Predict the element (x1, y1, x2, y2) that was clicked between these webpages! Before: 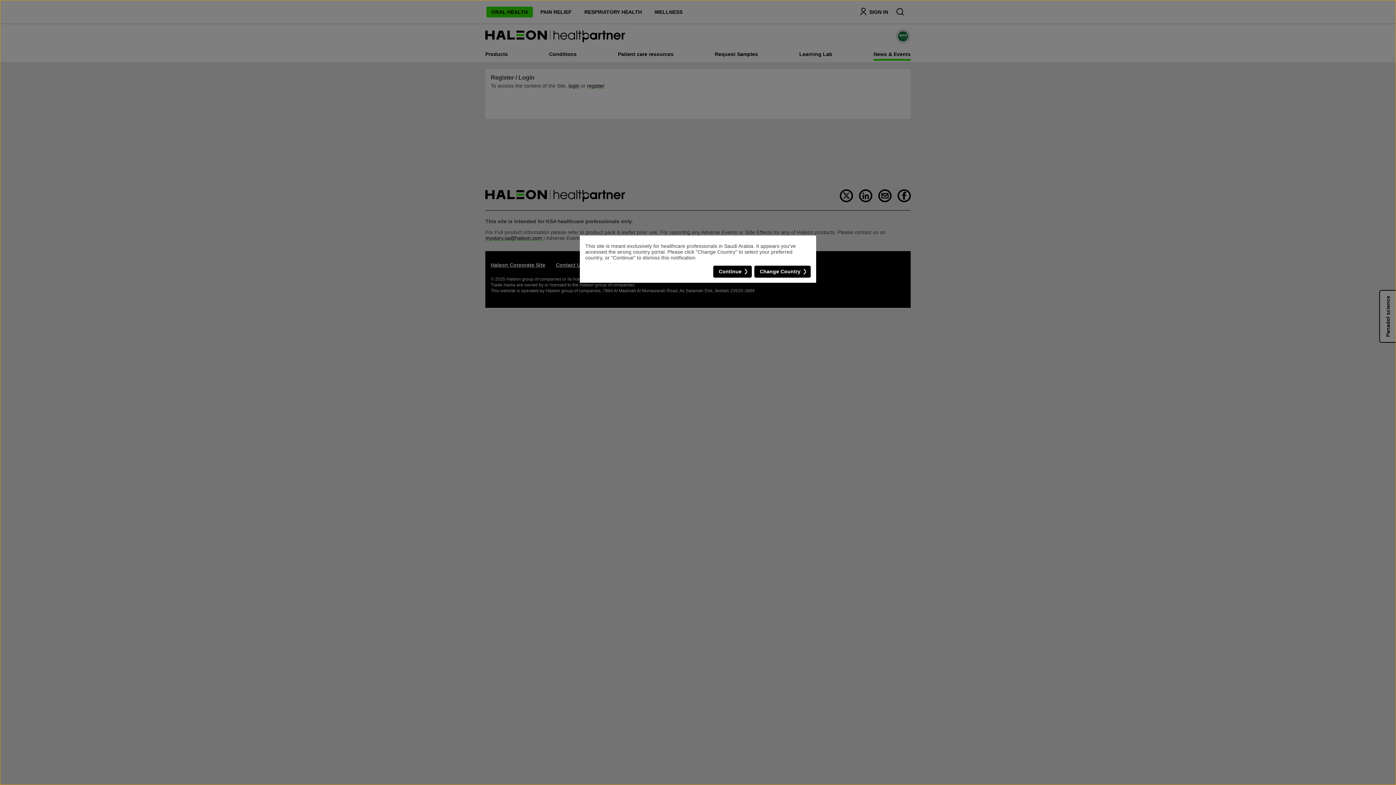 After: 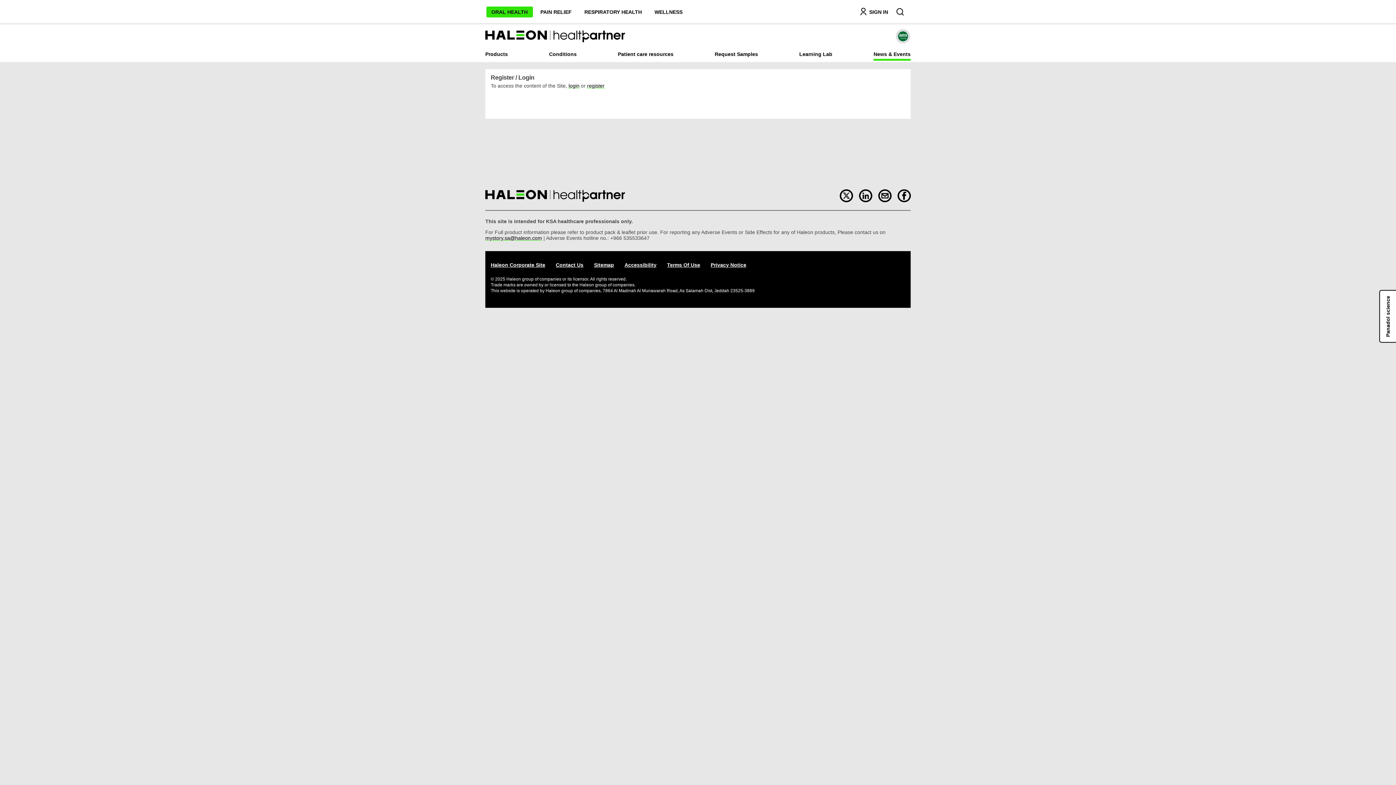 Action: bbox: (713, 265, 752, 277) label: Continue